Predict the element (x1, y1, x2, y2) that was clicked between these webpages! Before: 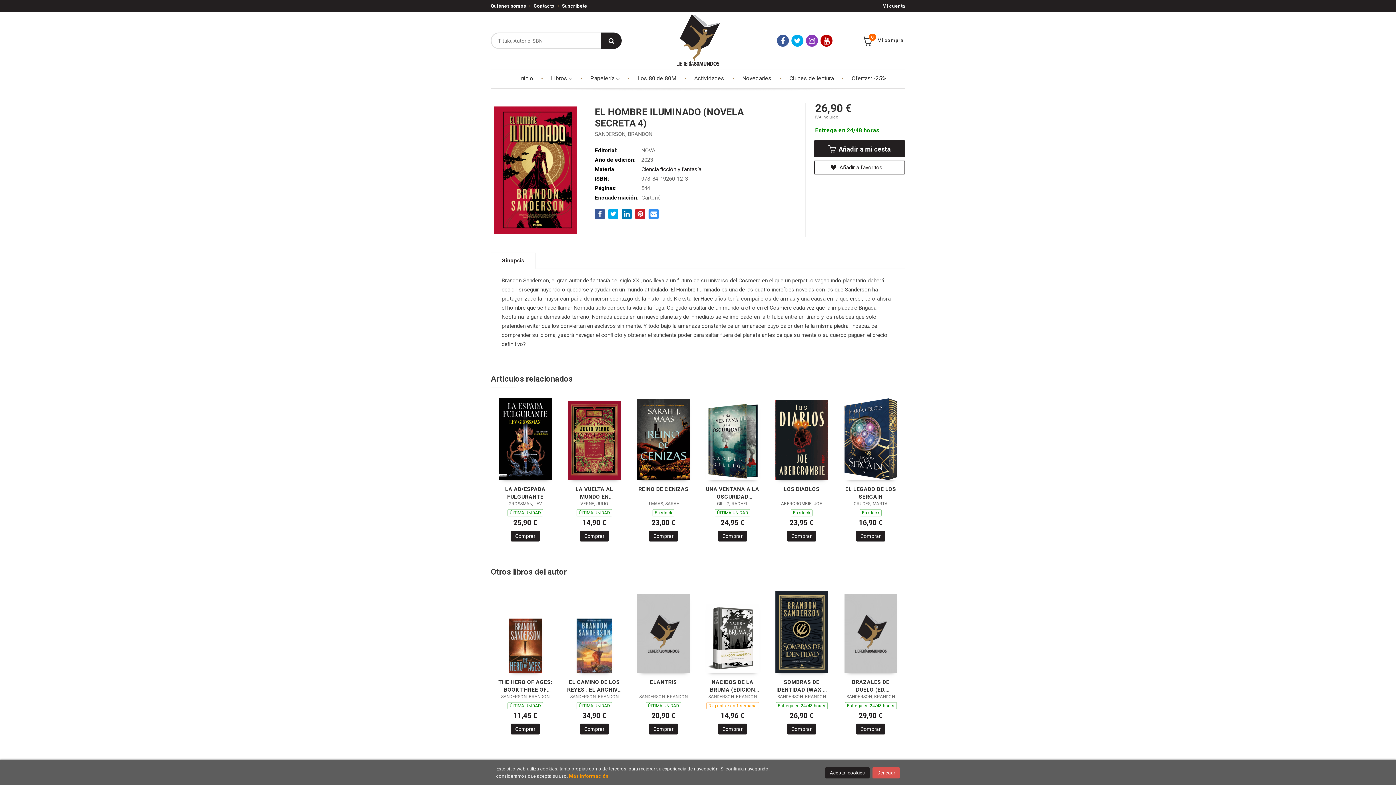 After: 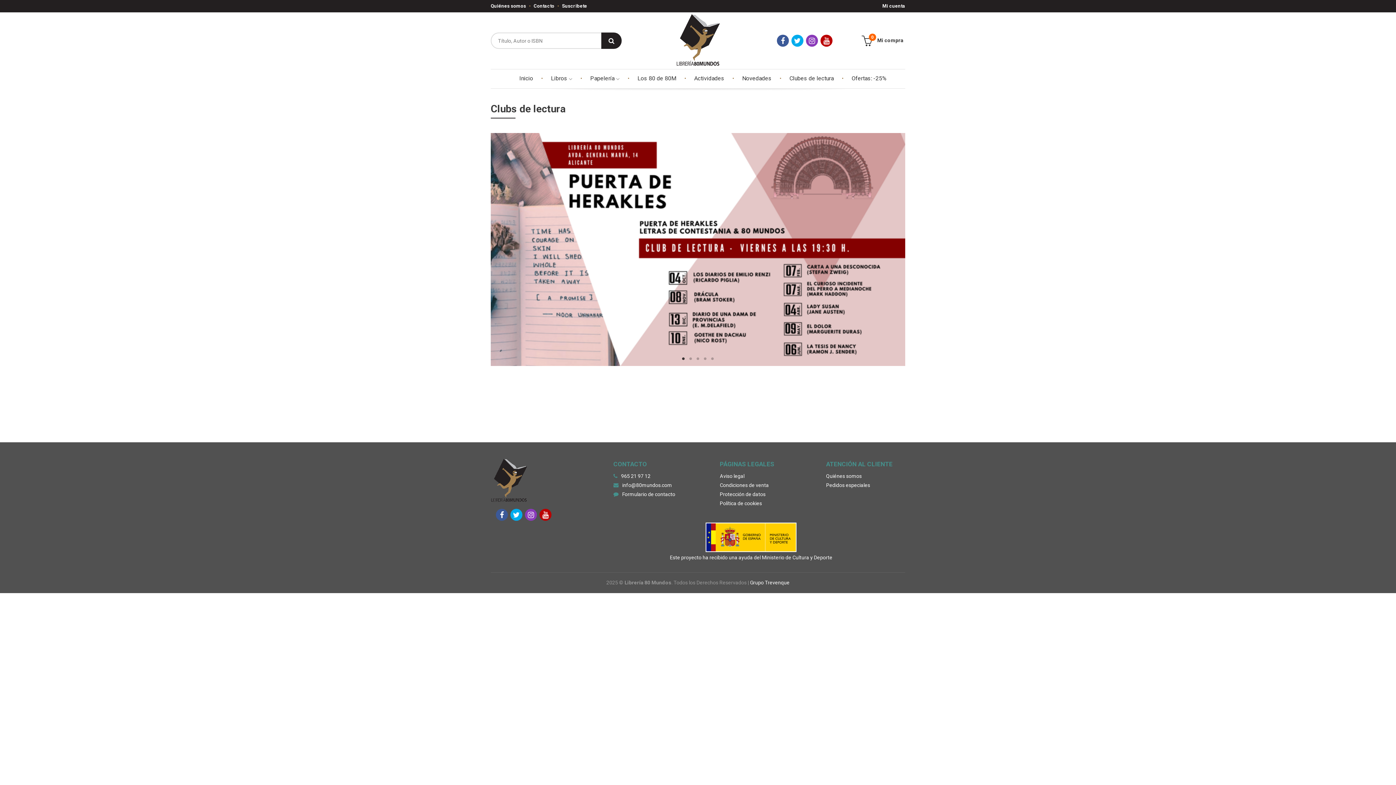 Action: bbox: (777, 69, 839, 87) label: Clubes de lectura